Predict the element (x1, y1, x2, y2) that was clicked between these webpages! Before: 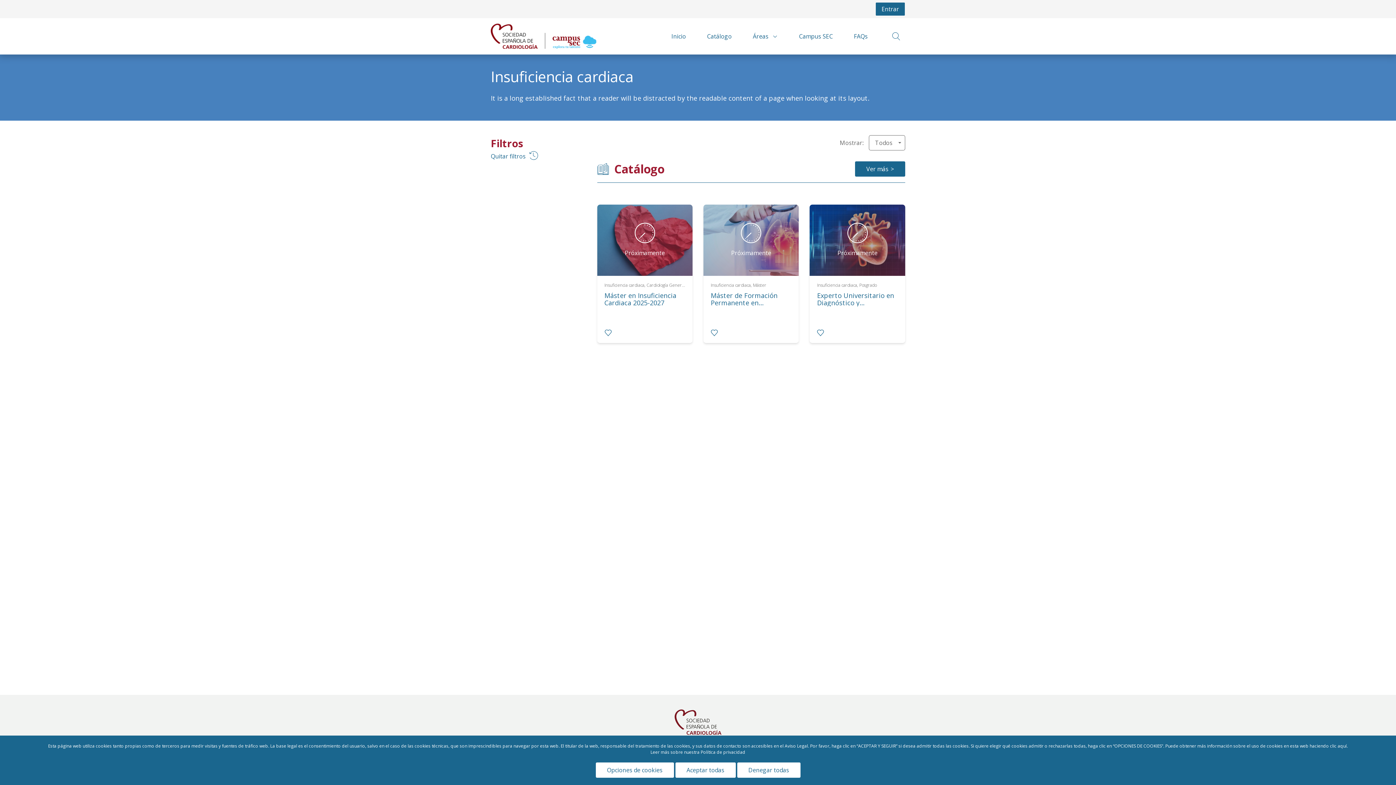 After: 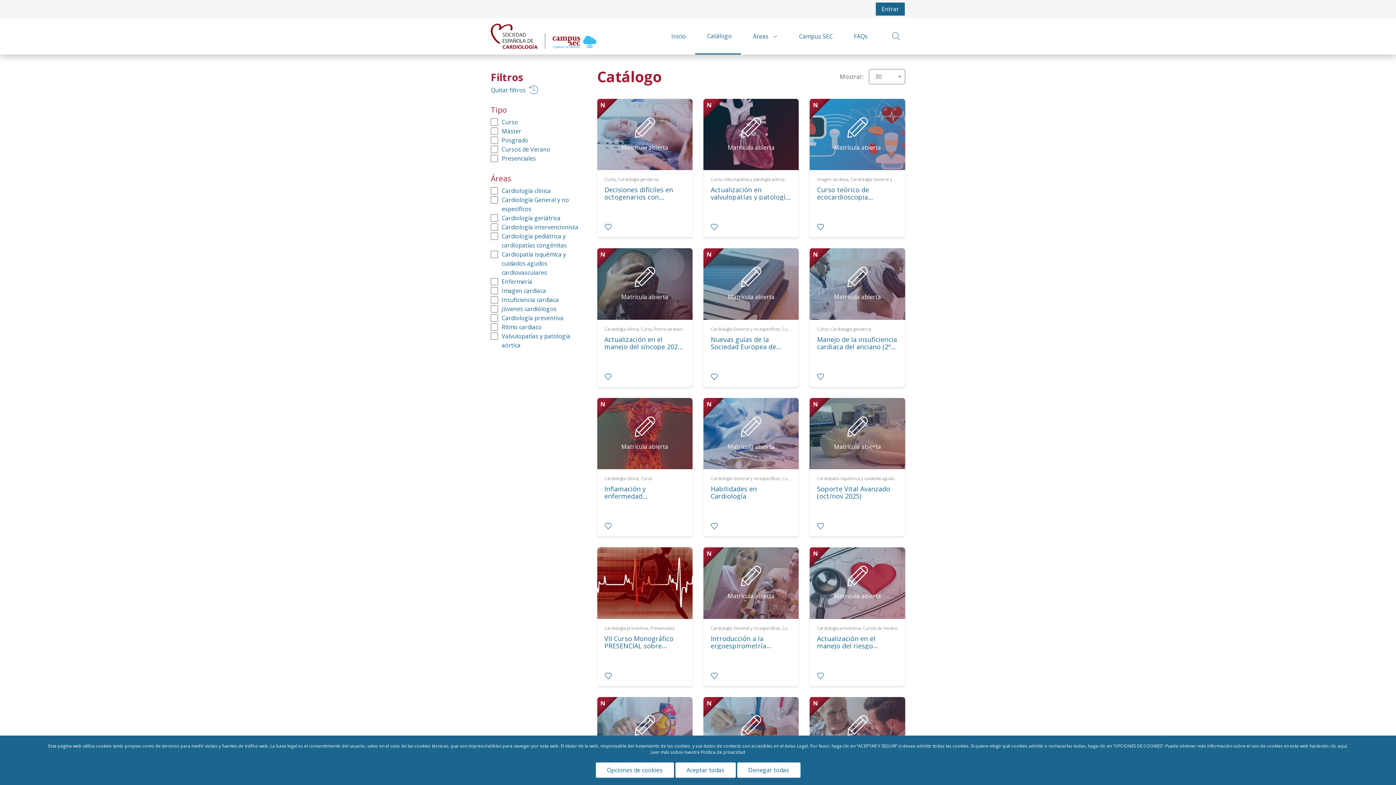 Action: bbox: (695, 18, 741, 54) label: Catálogo